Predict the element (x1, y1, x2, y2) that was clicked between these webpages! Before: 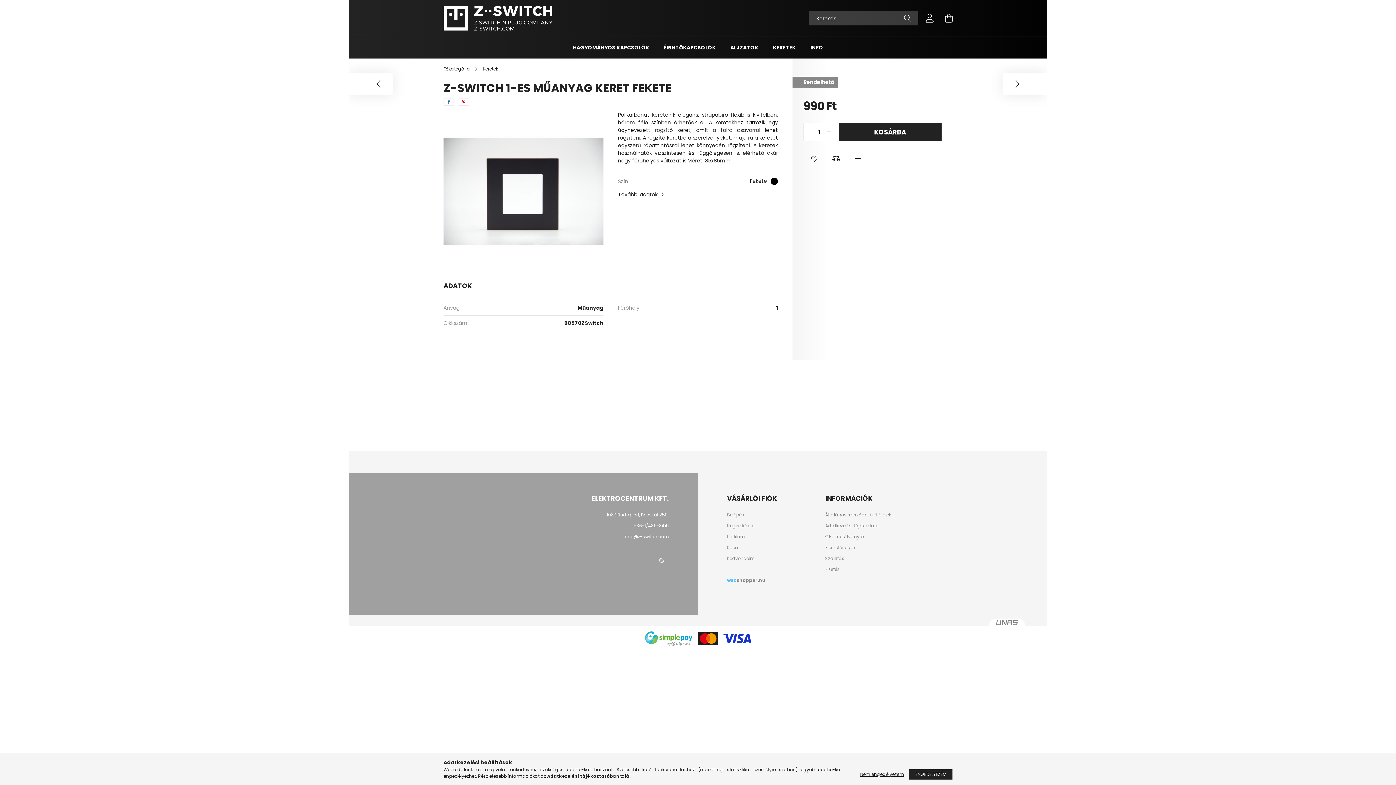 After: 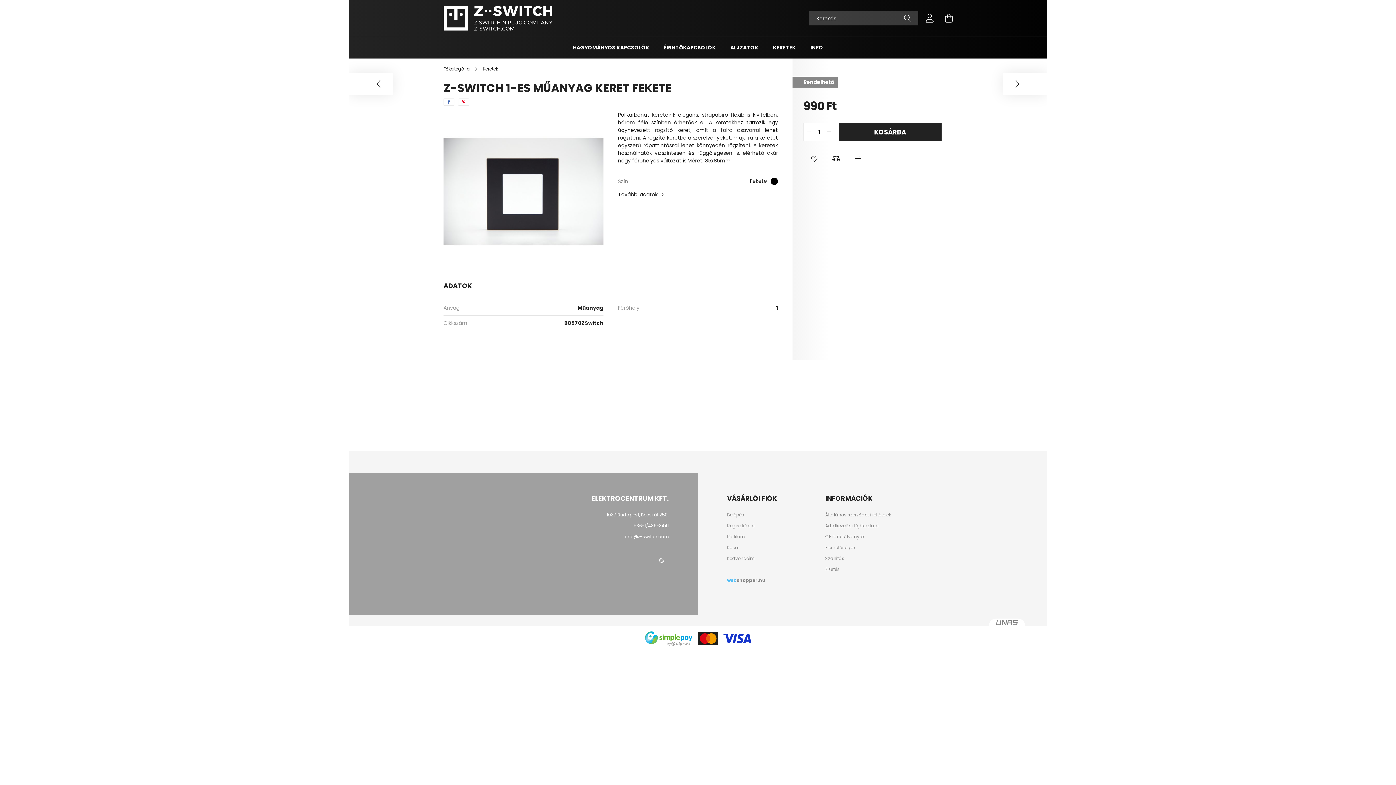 Action: label: Nem engedélyezem bbox: (856, 769, 908, 780)